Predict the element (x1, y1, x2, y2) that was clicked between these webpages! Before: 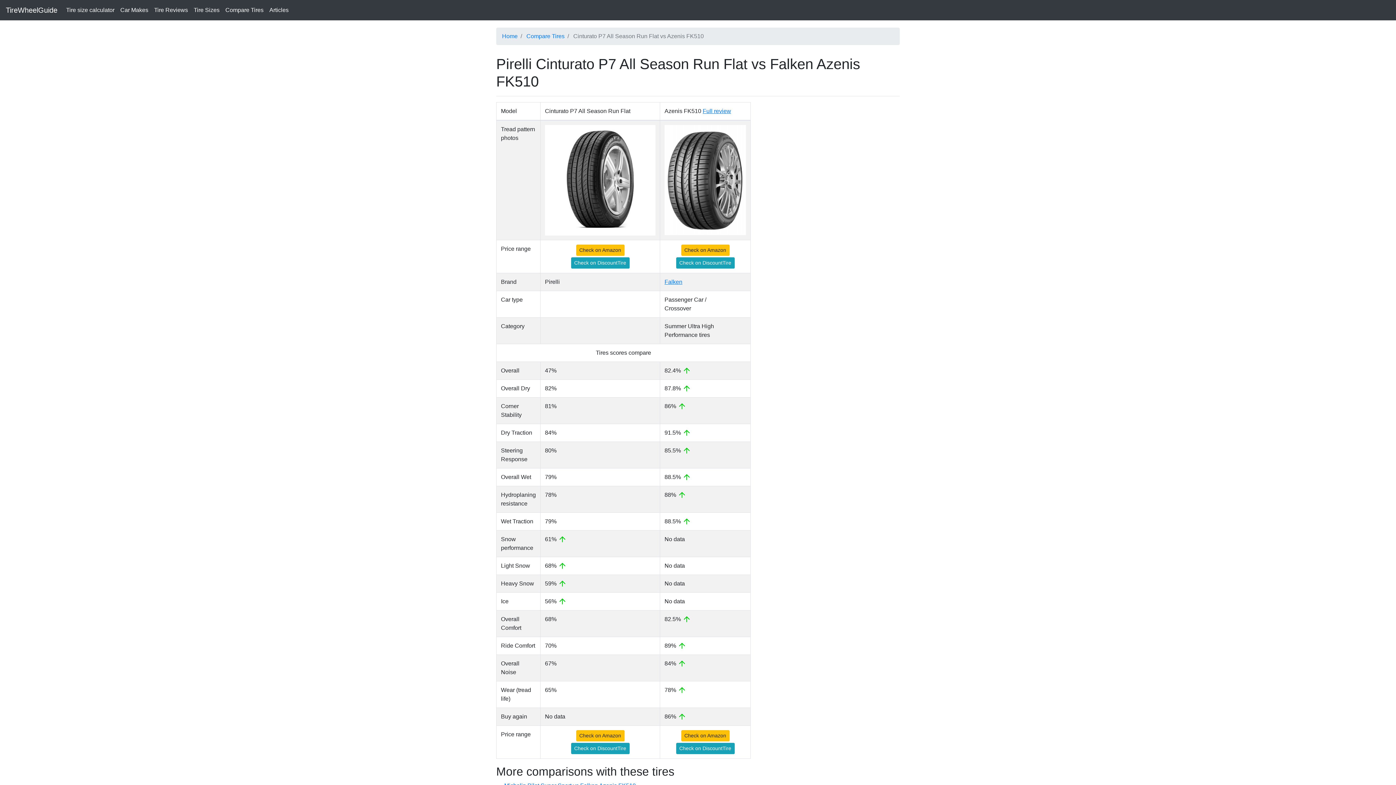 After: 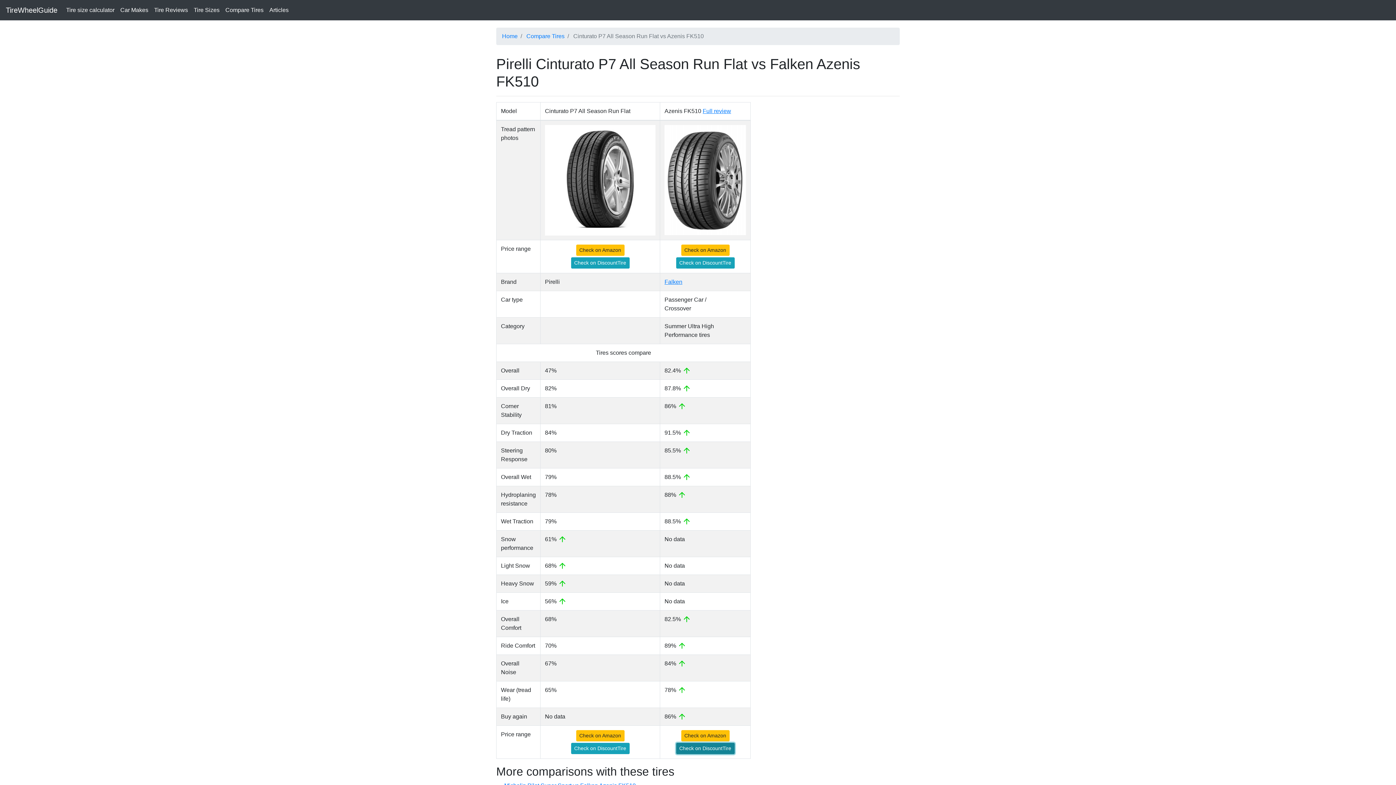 Action: label: Check on DiscountTire bbox: (676, 743, 734, 754)